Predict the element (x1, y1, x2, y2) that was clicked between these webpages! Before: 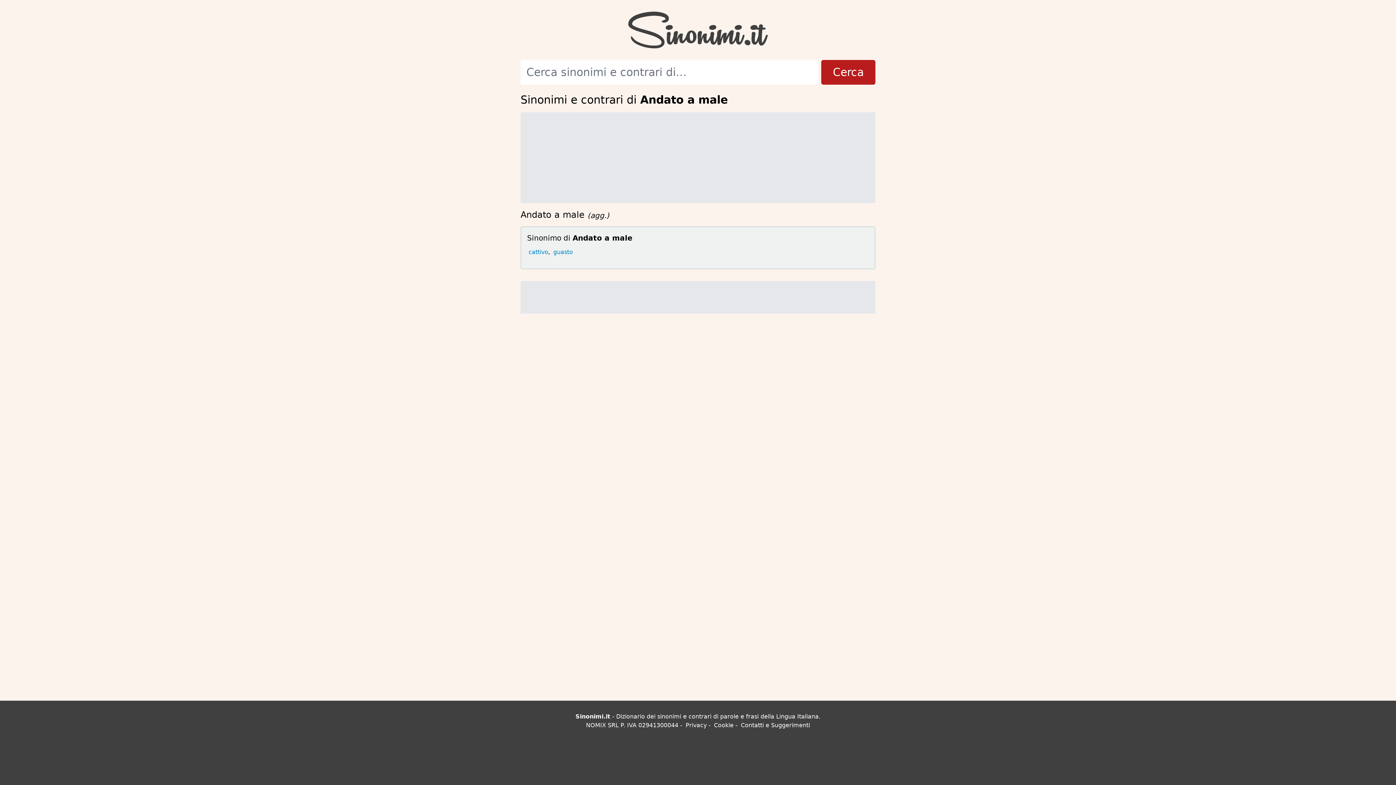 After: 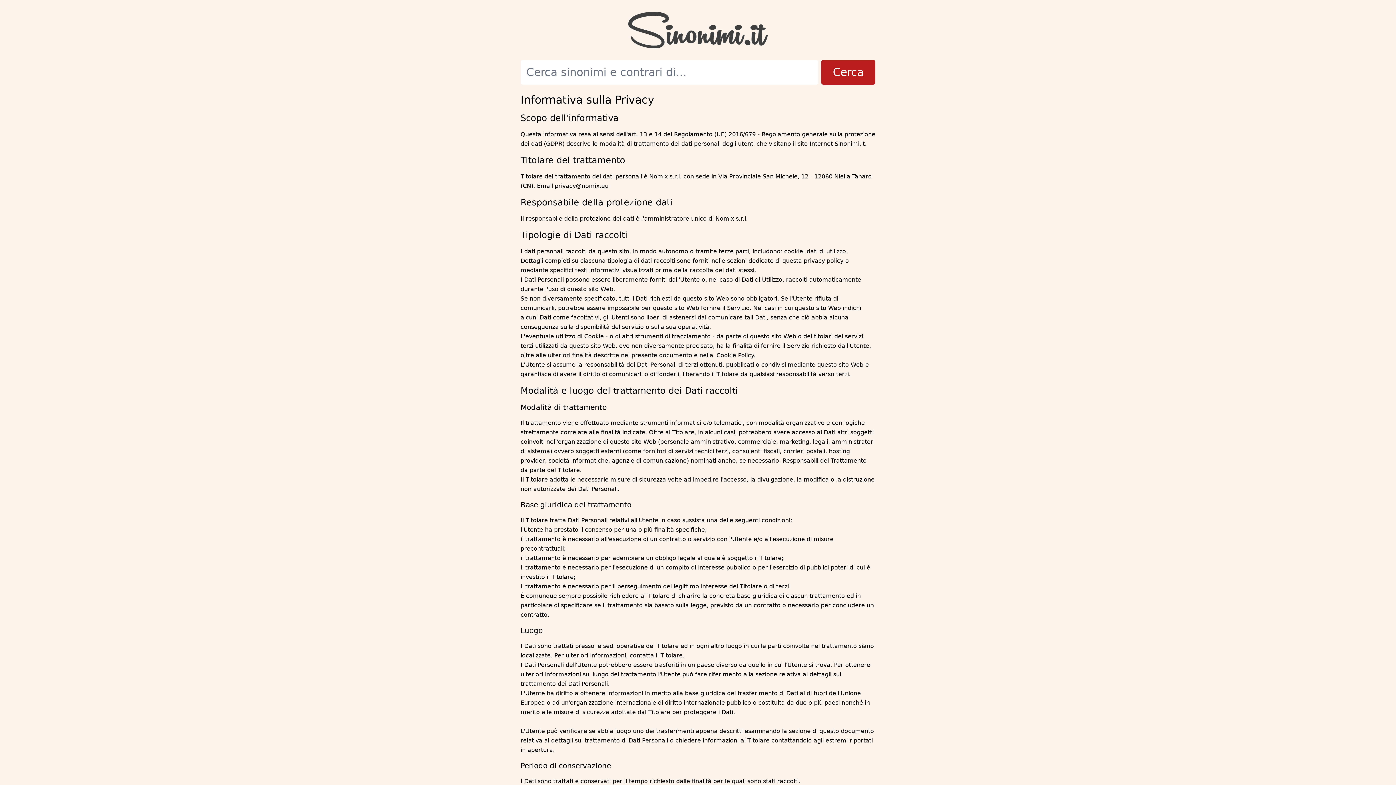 Action: bbox: (684, 720, 706, 729) label: Privacy